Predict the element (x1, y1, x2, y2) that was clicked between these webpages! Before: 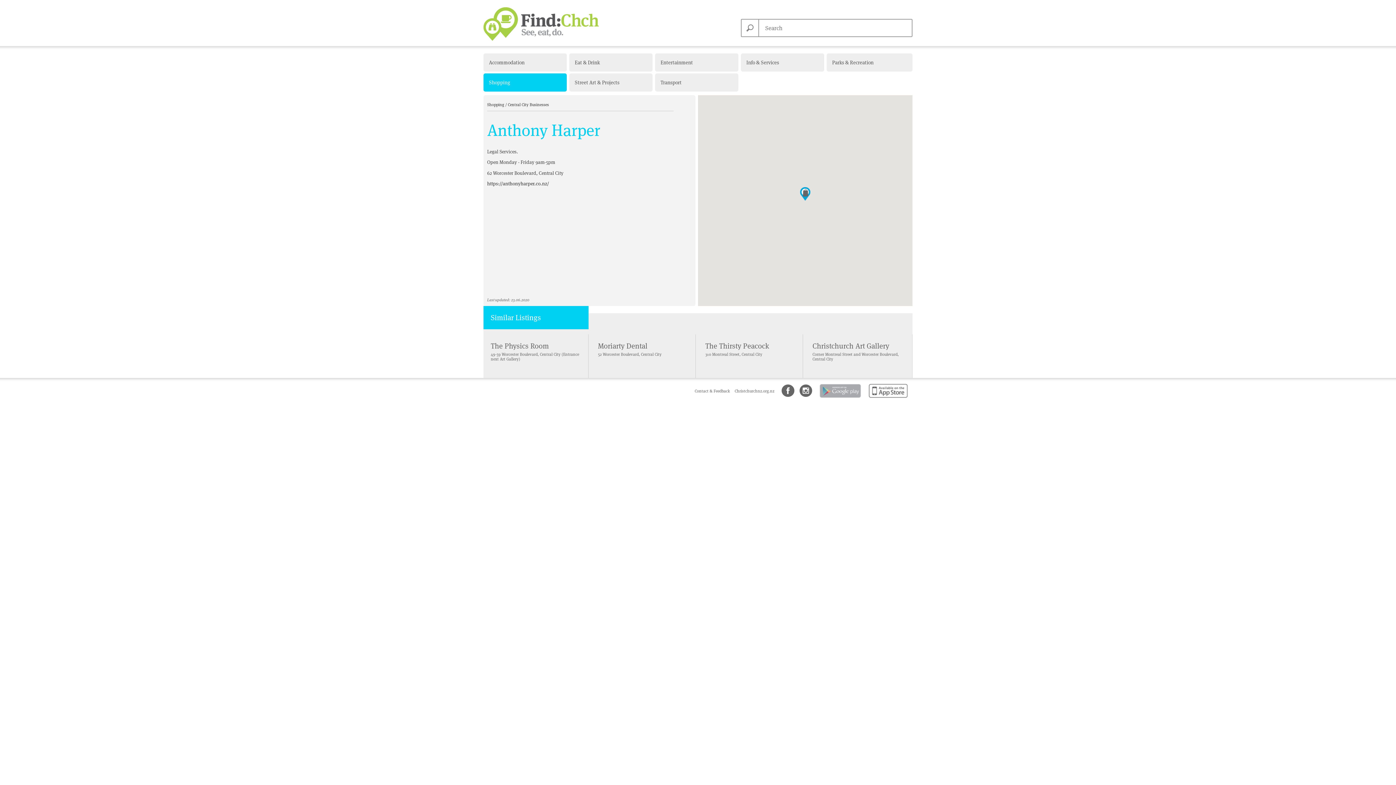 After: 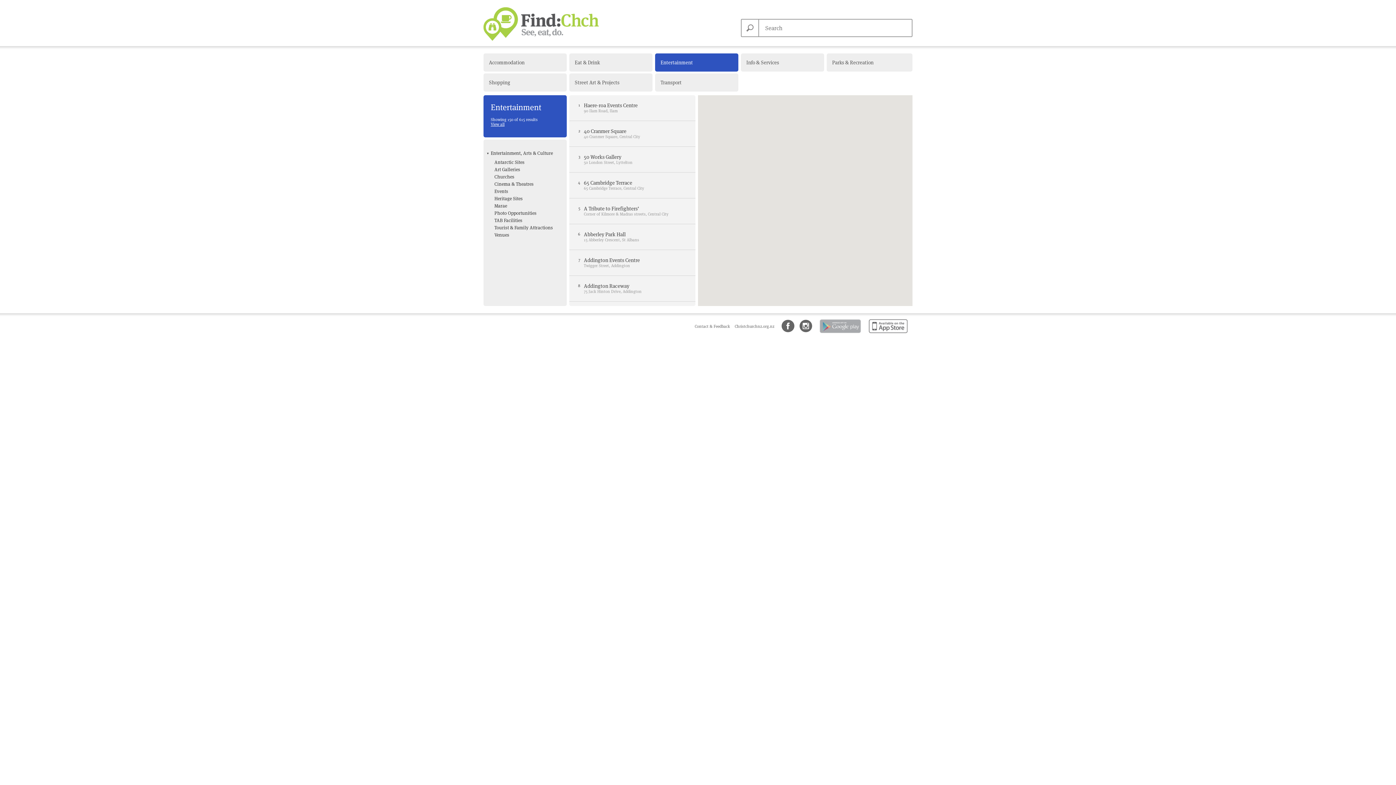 Action: label: Entertainment bbox: (655, 53, 738, 71)